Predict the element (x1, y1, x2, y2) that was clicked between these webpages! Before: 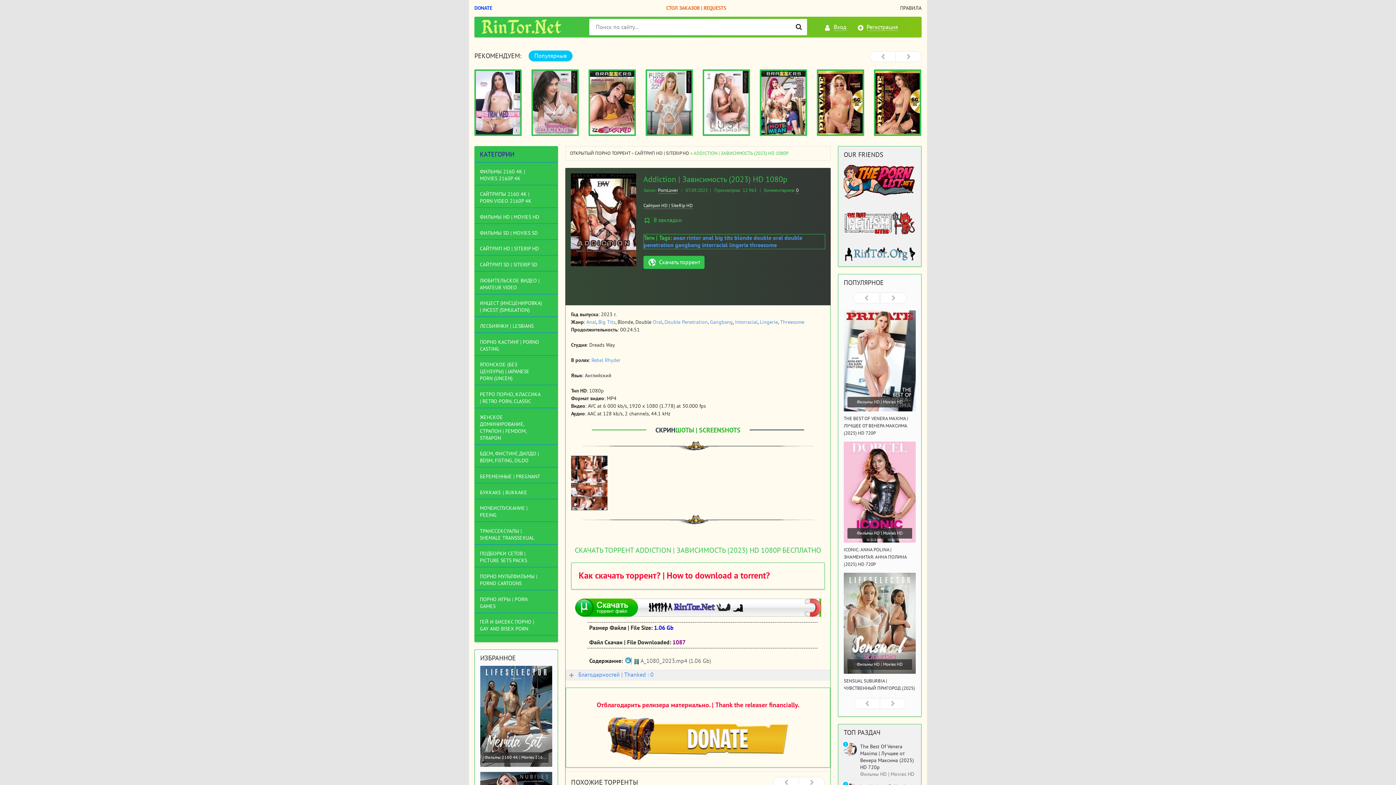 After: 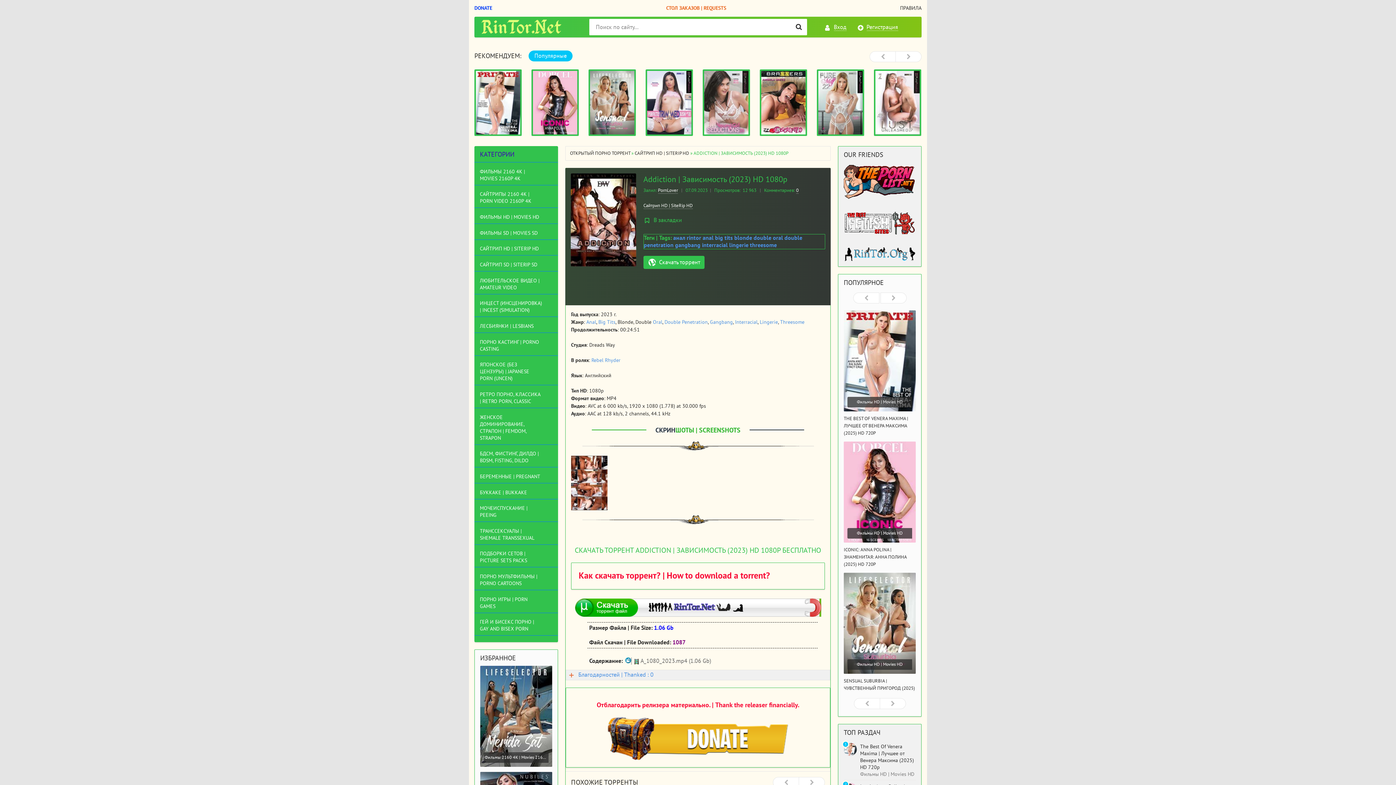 Action: bbox: (805, 599, 821, 605)